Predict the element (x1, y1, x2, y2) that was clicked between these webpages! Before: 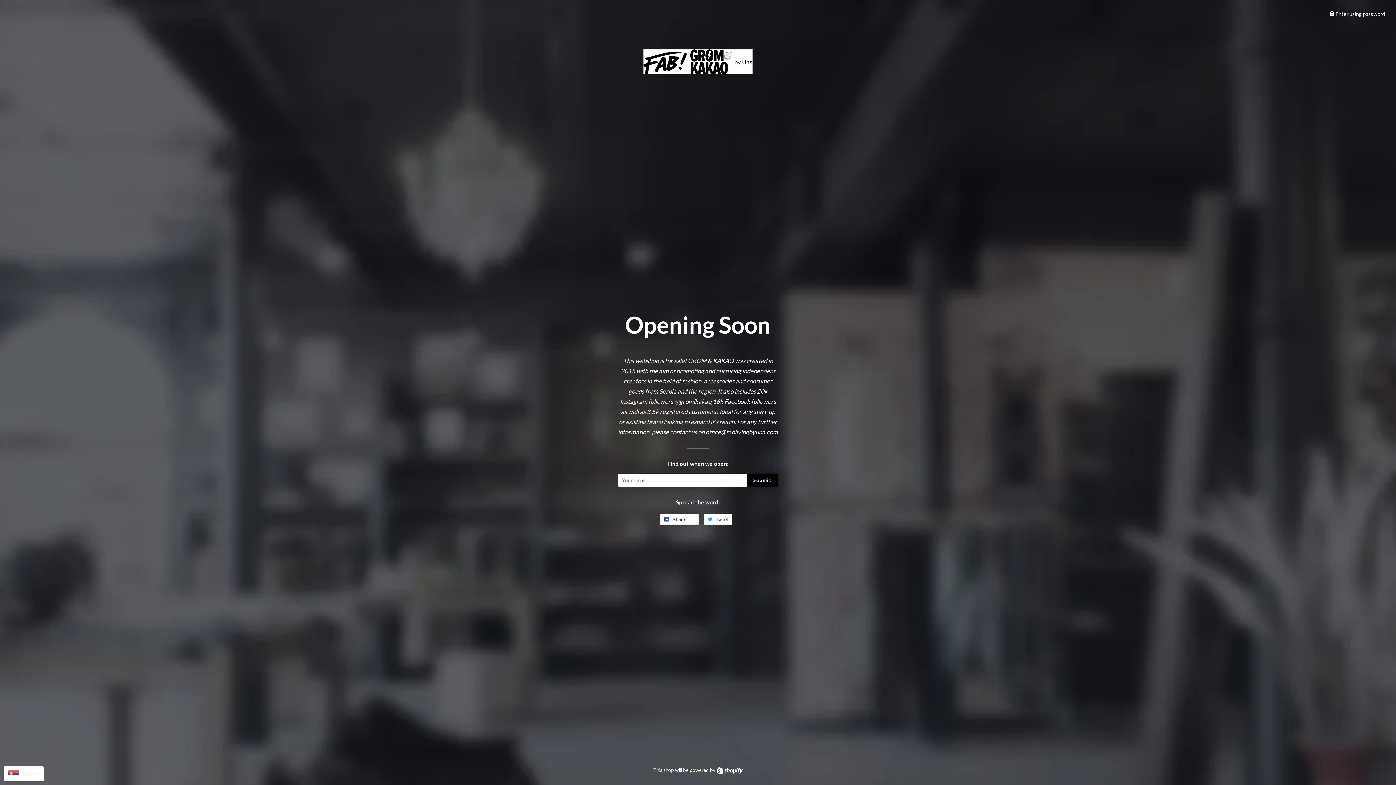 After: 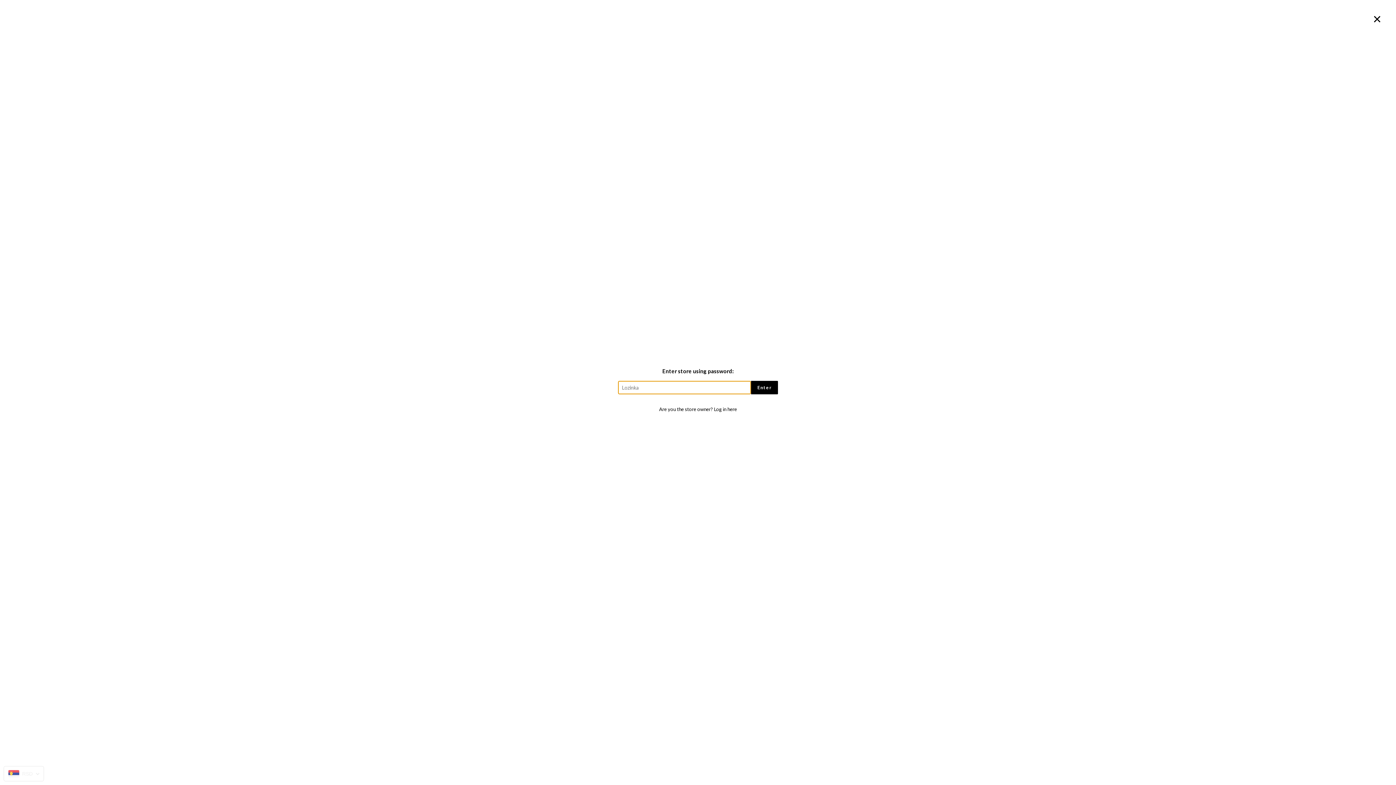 Action: bbox: (1329, 10, 1385, 17) label:  Enter using password